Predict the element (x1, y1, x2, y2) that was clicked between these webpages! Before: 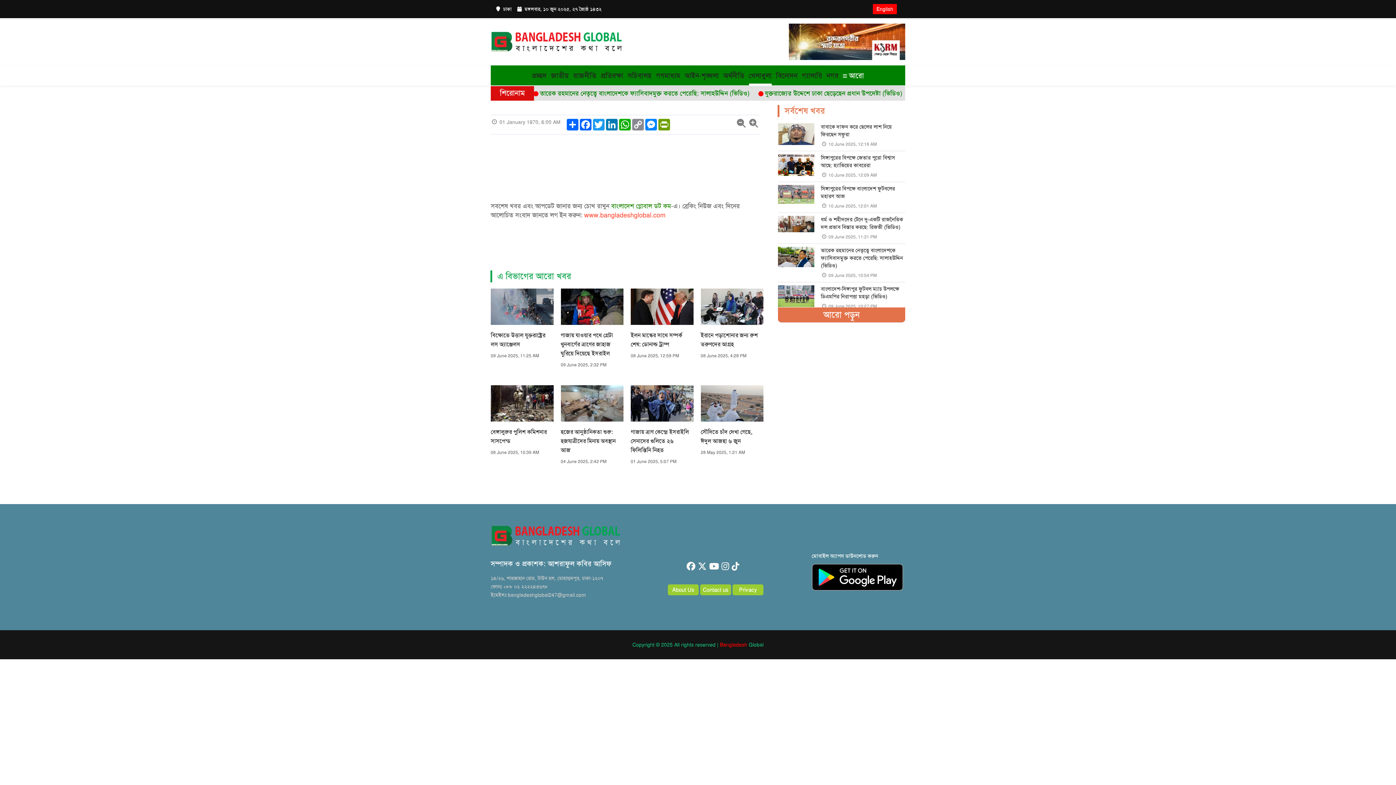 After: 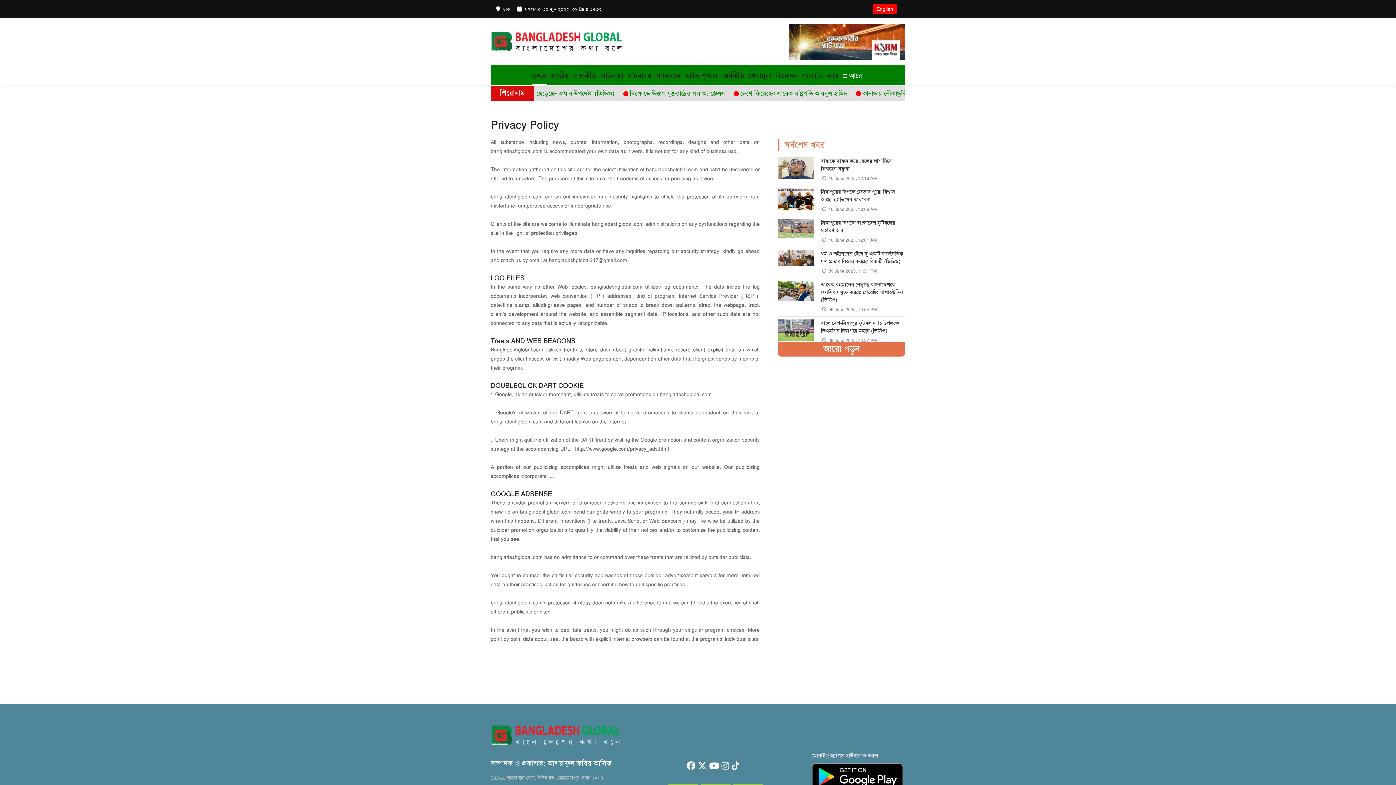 Action: bbox: (739, 586, 757, 593) label: Privacy